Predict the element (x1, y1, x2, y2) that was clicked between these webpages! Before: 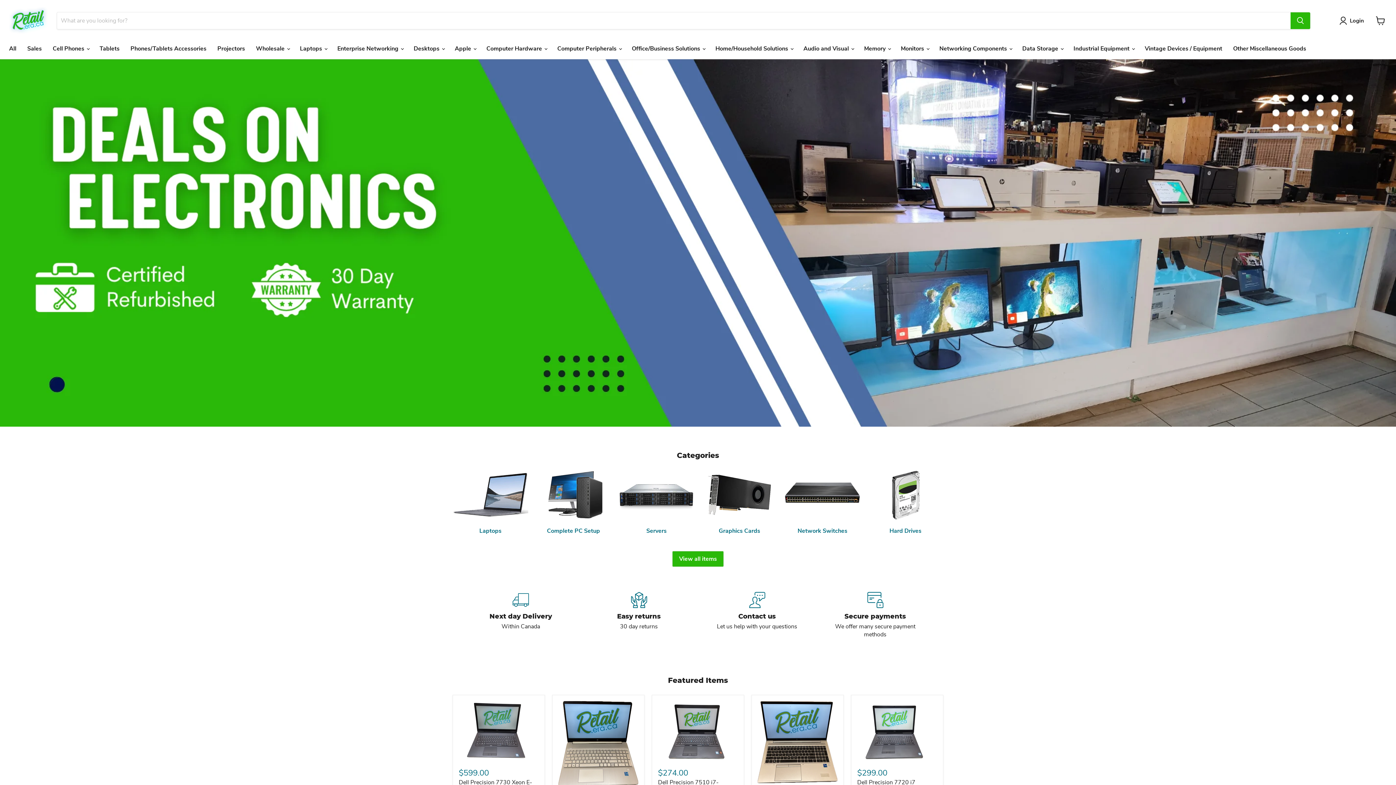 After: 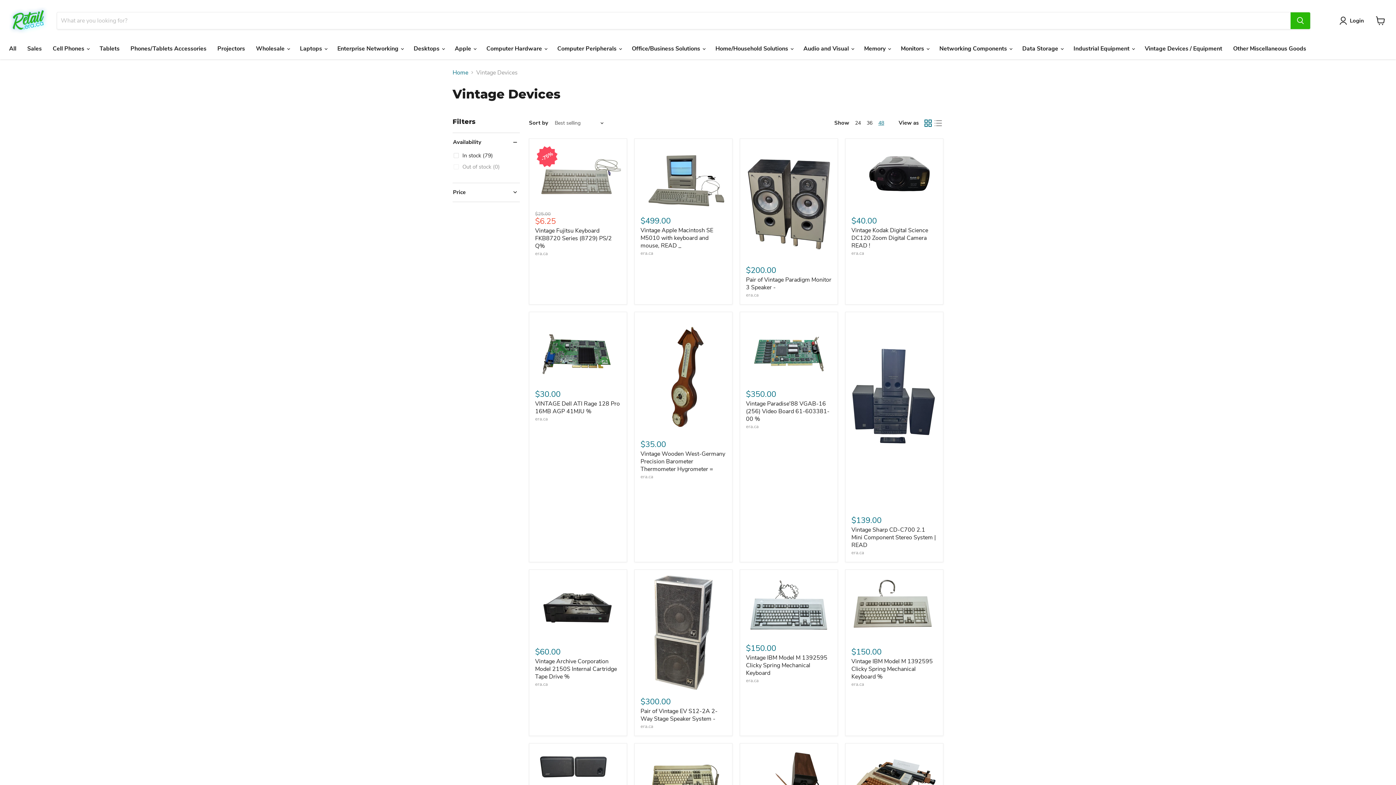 Action: label: Vintage Devices / Equipment bbox: (1139, 41, 1228, 56)